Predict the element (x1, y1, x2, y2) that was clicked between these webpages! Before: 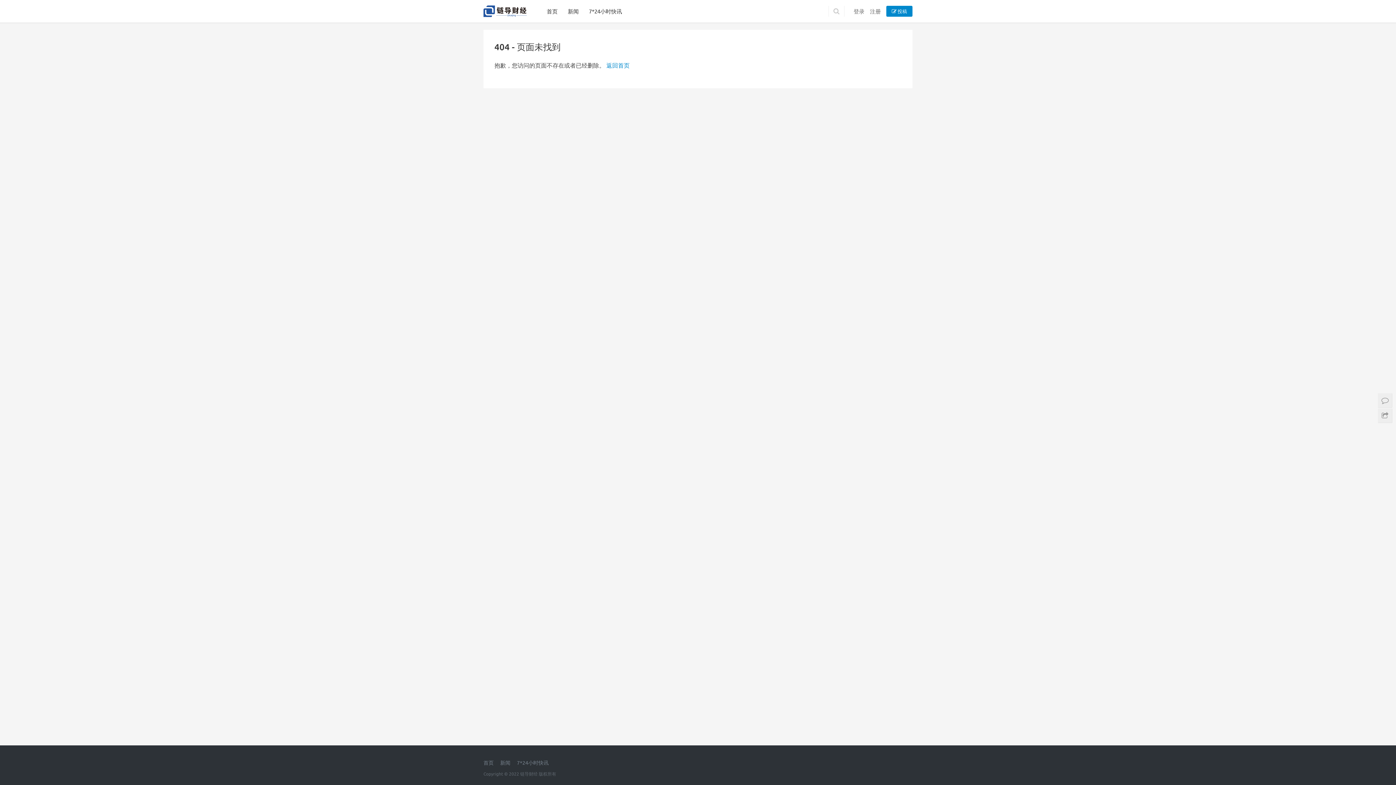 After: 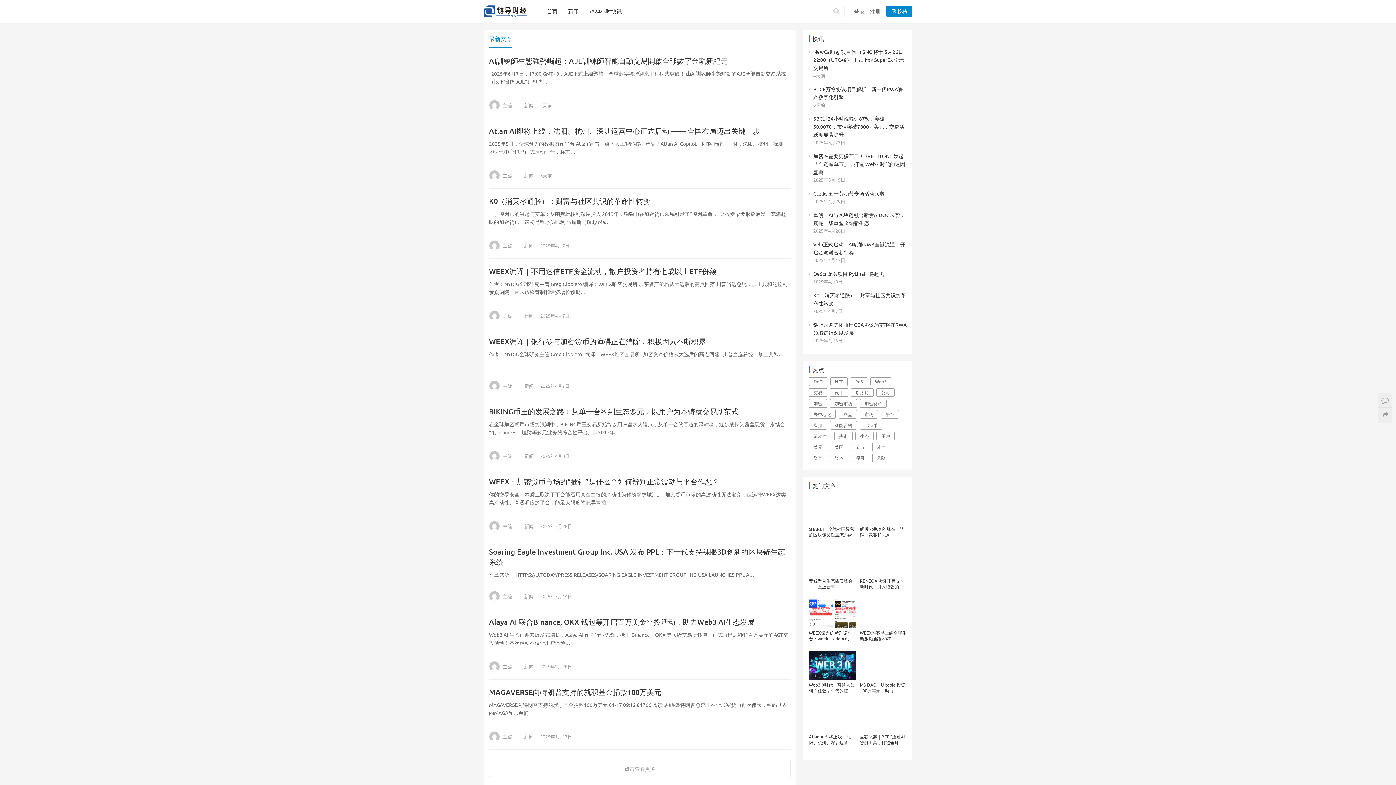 Action: label: 返回首页 bbox: (606, 61, 629, 68)